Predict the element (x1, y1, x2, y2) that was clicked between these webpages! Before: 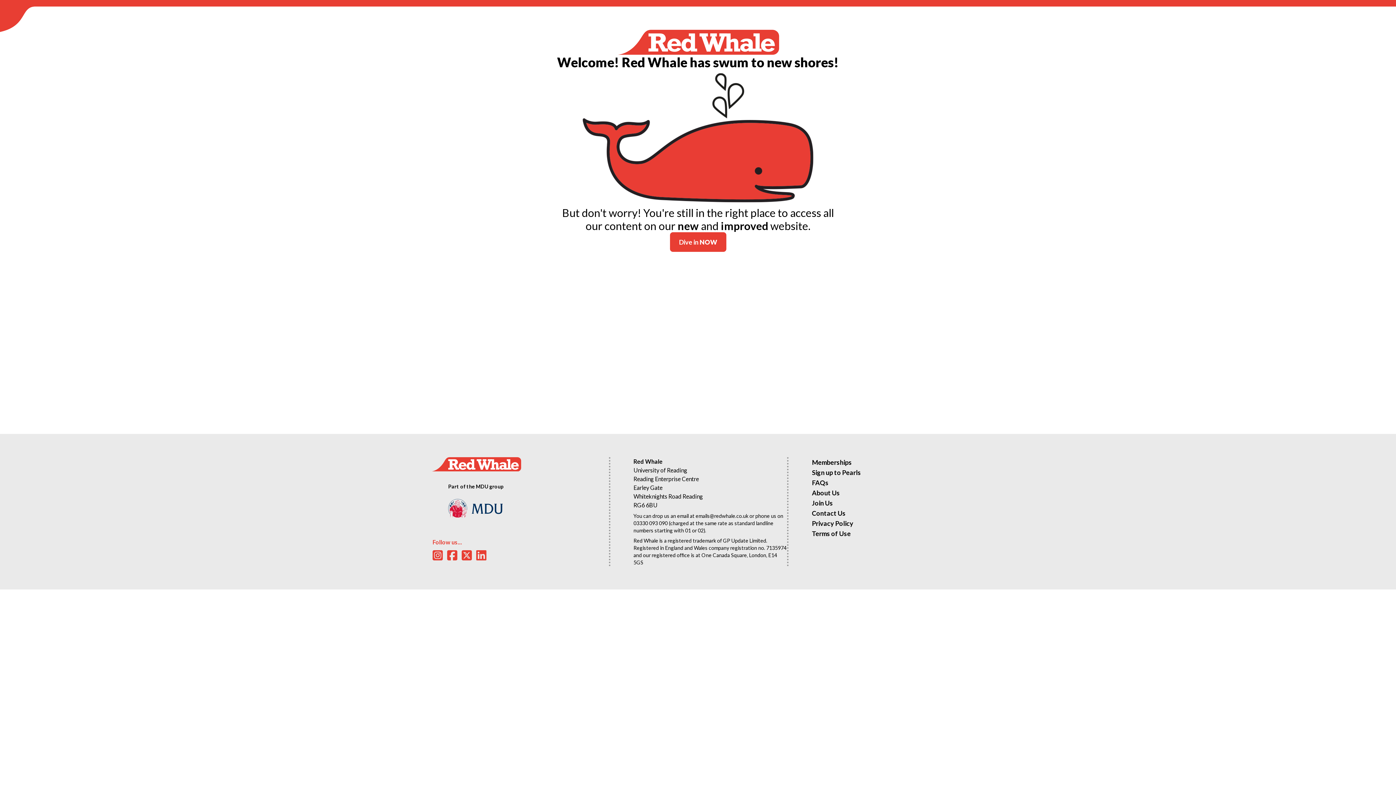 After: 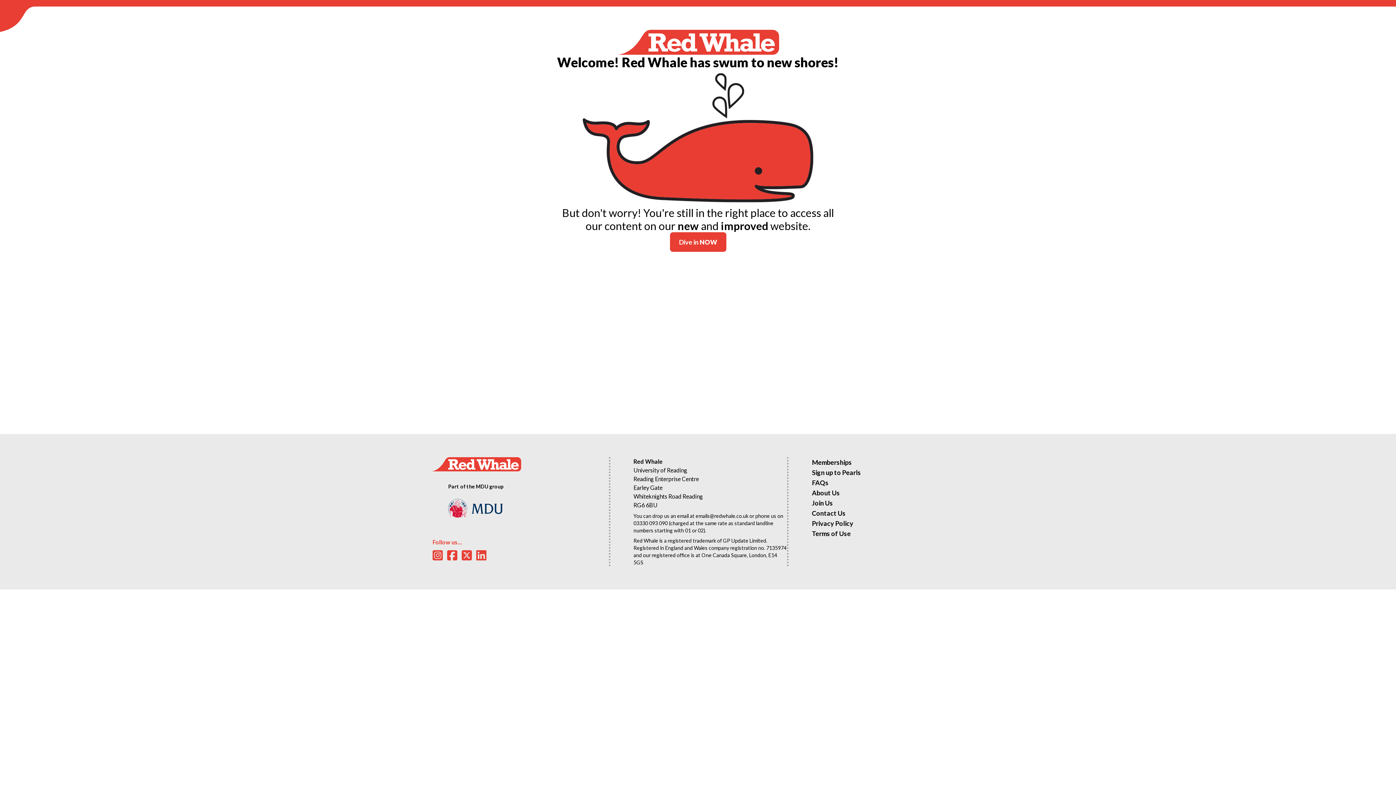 Action: label: emails@redwhale.co.uk bbox: (695, 513, 748, 519)